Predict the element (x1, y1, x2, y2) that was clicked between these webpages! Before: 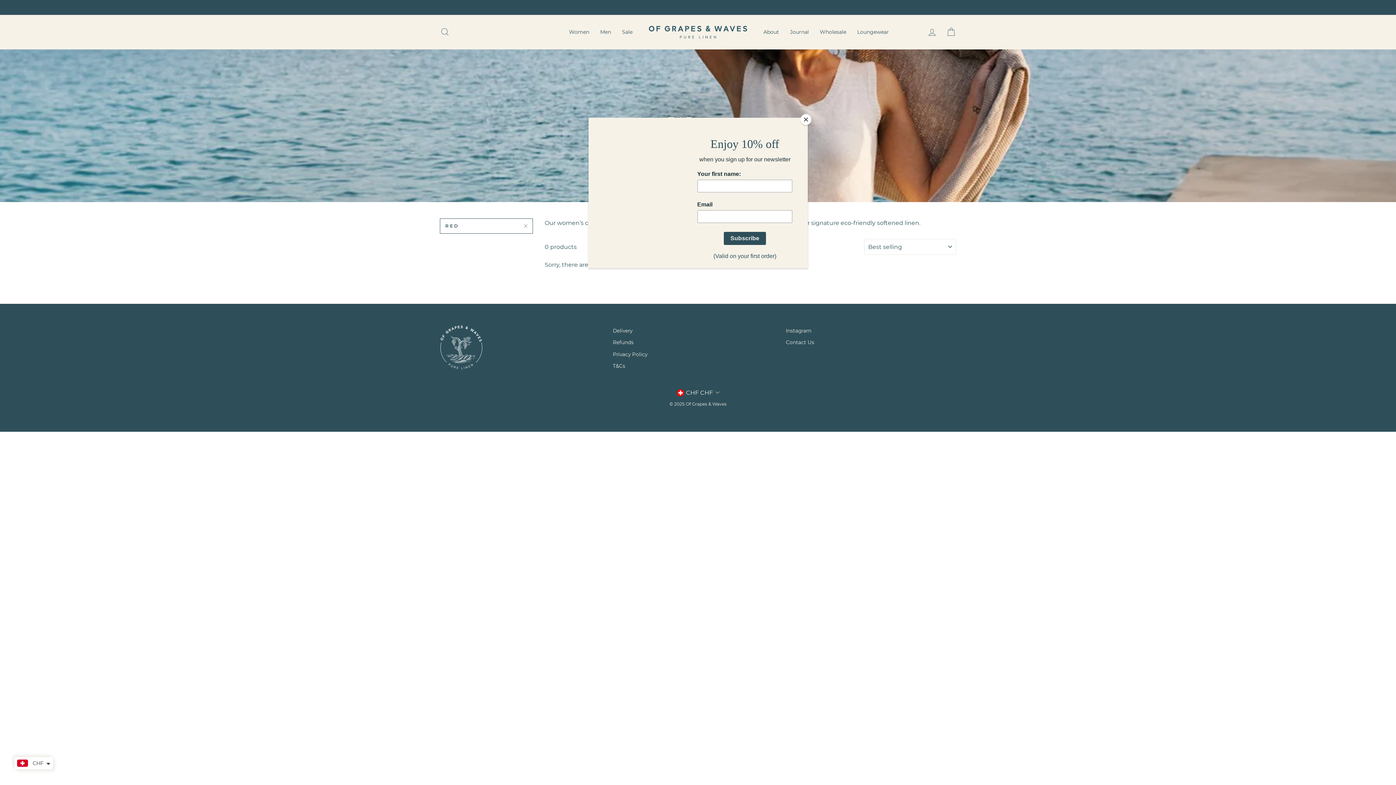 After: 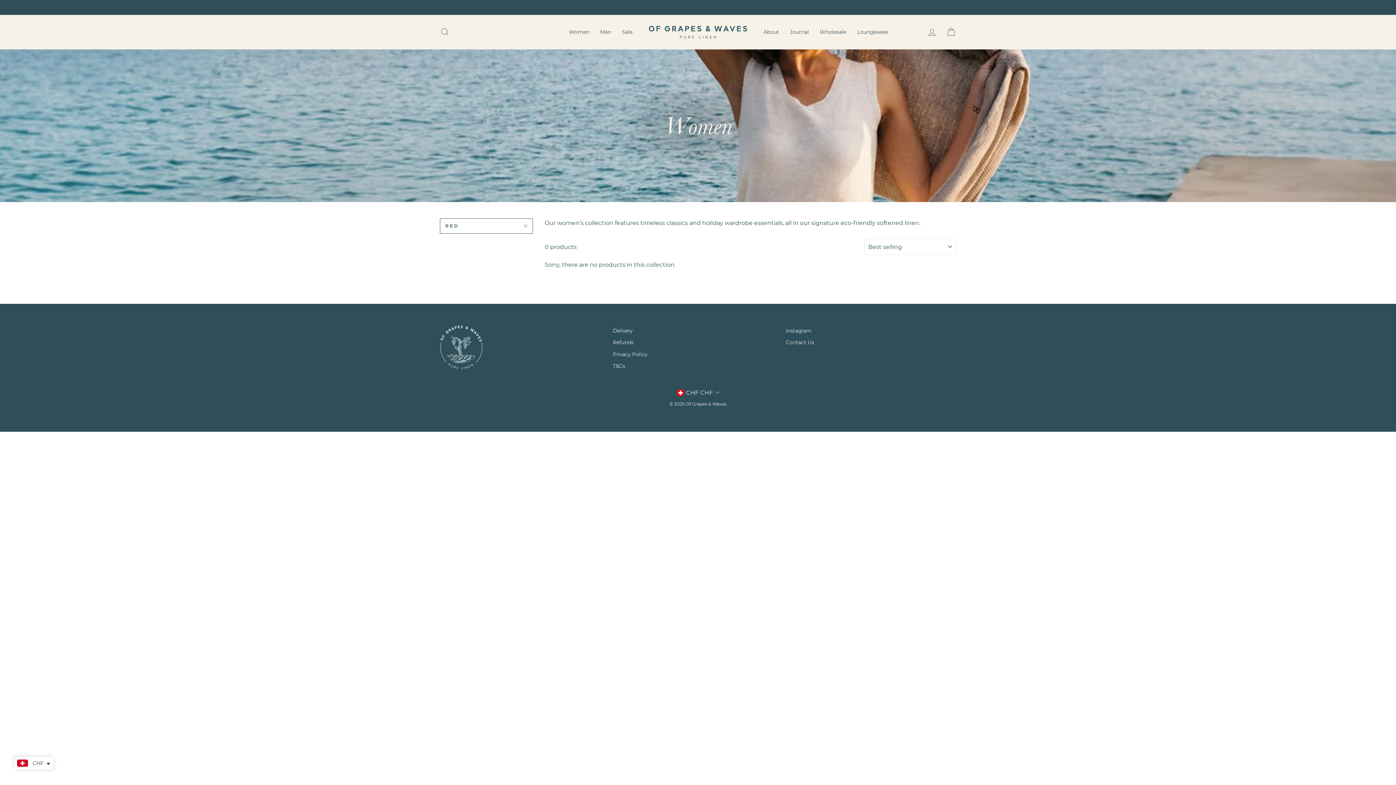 Action: label: Close bbox: (800, 114, 811, 125)